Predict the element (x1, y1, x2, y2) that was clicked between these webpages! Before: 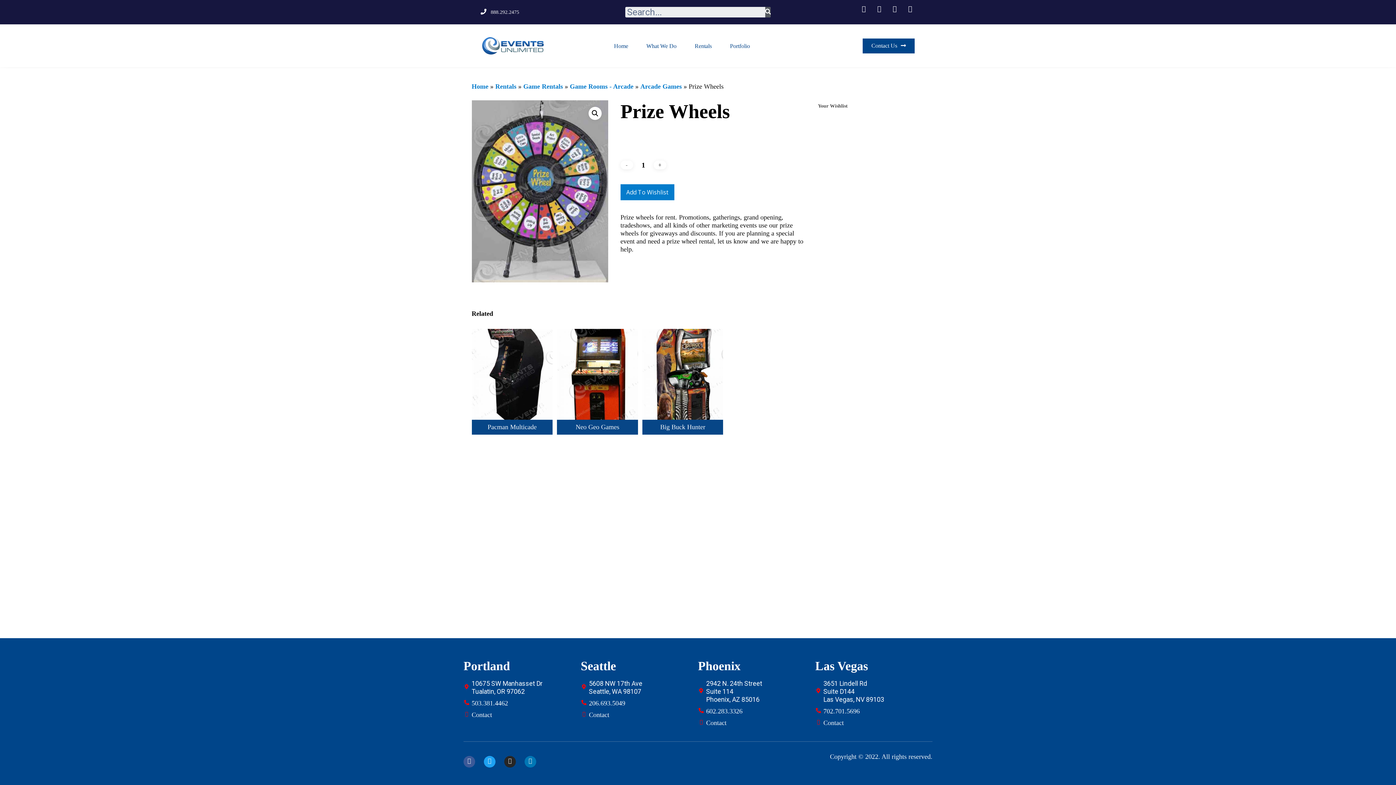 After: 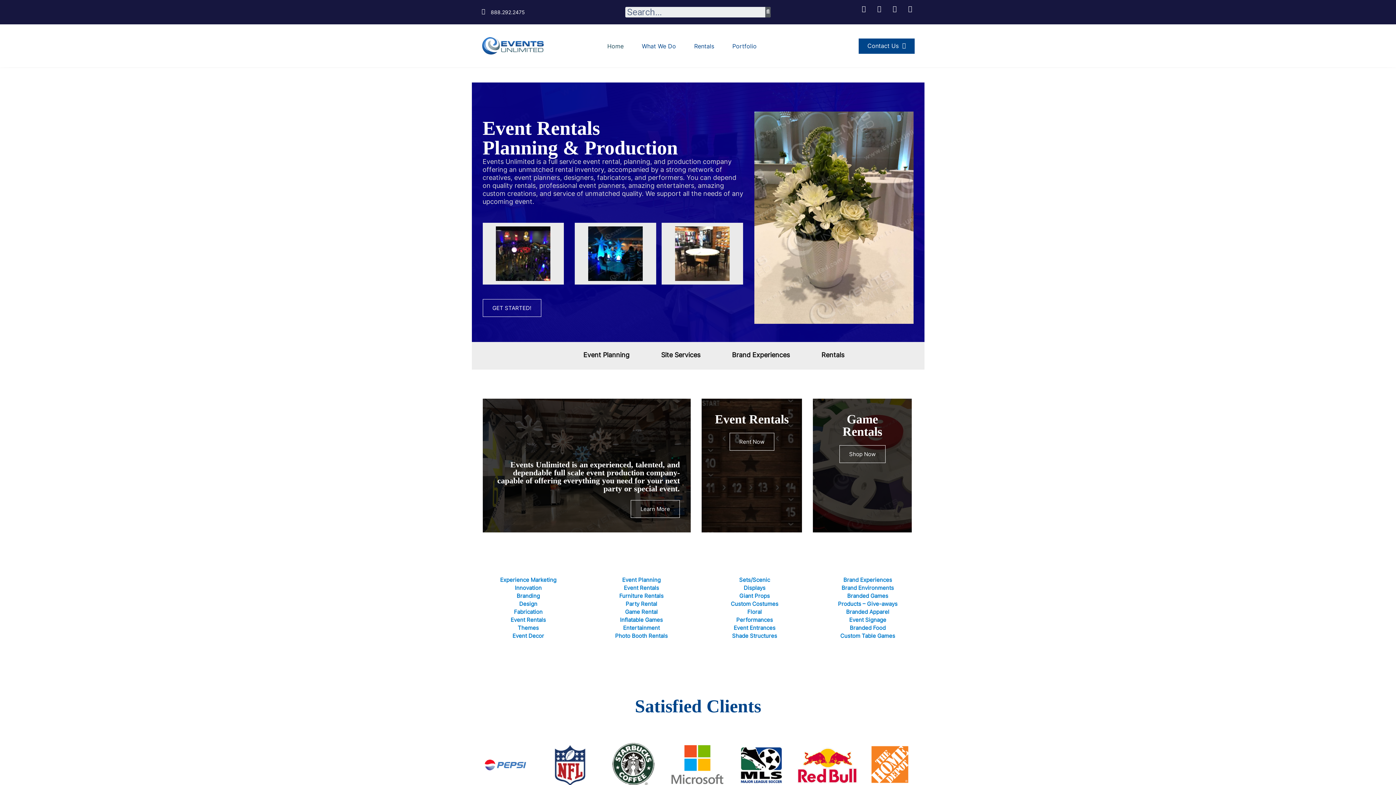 Action: bbox: (480, 35, 545, 56)